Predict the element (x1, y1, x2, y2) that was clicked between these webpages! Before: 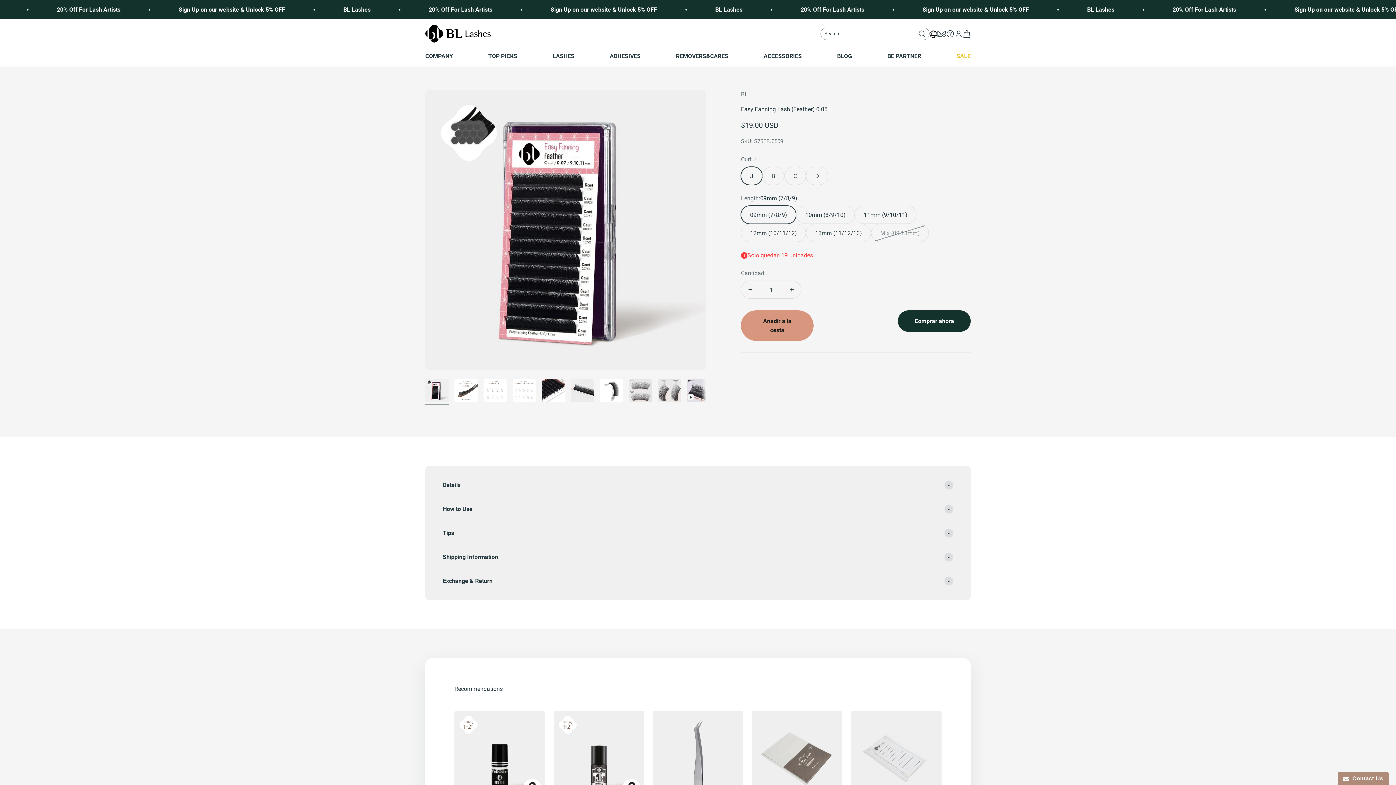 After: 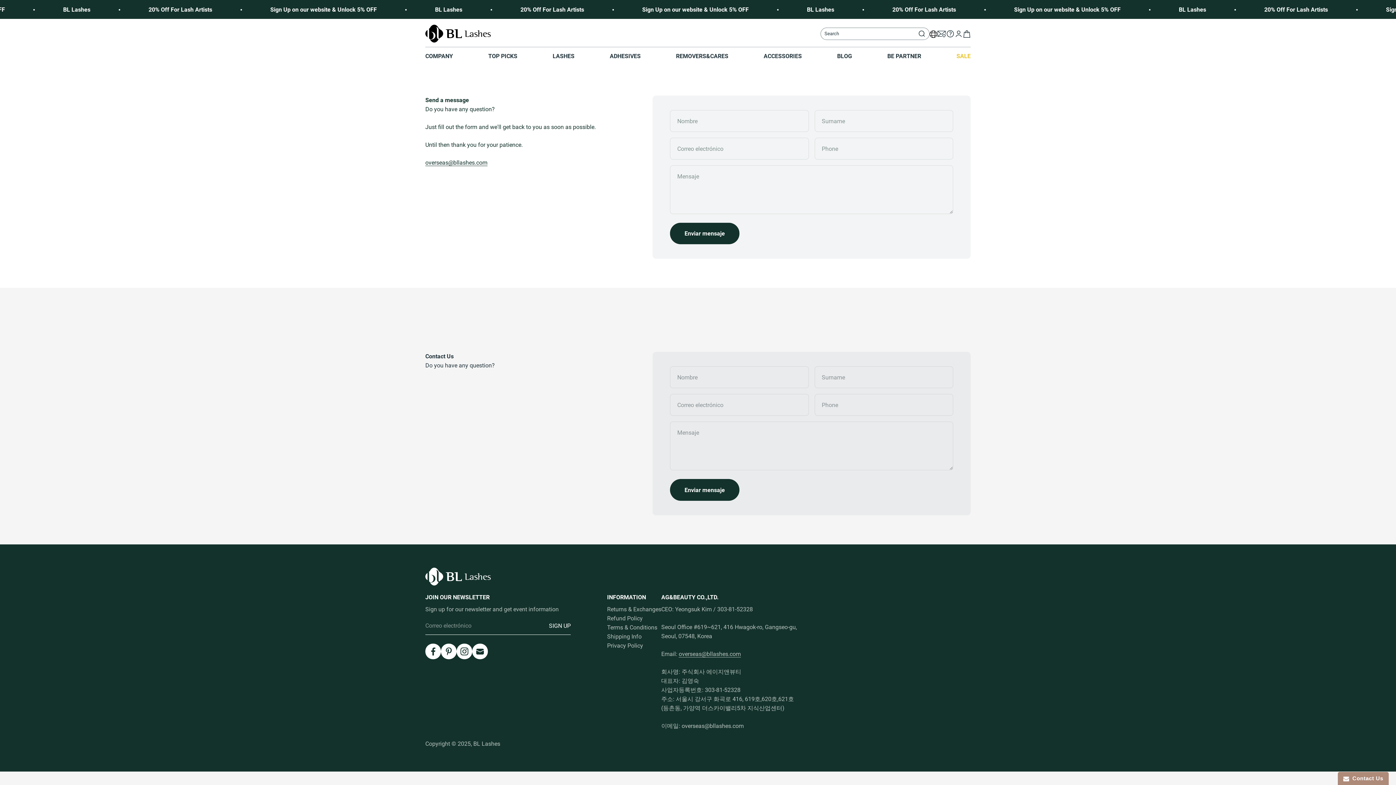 Action: label:   Contact Us bbox: (1343, 775, 1383, 781)